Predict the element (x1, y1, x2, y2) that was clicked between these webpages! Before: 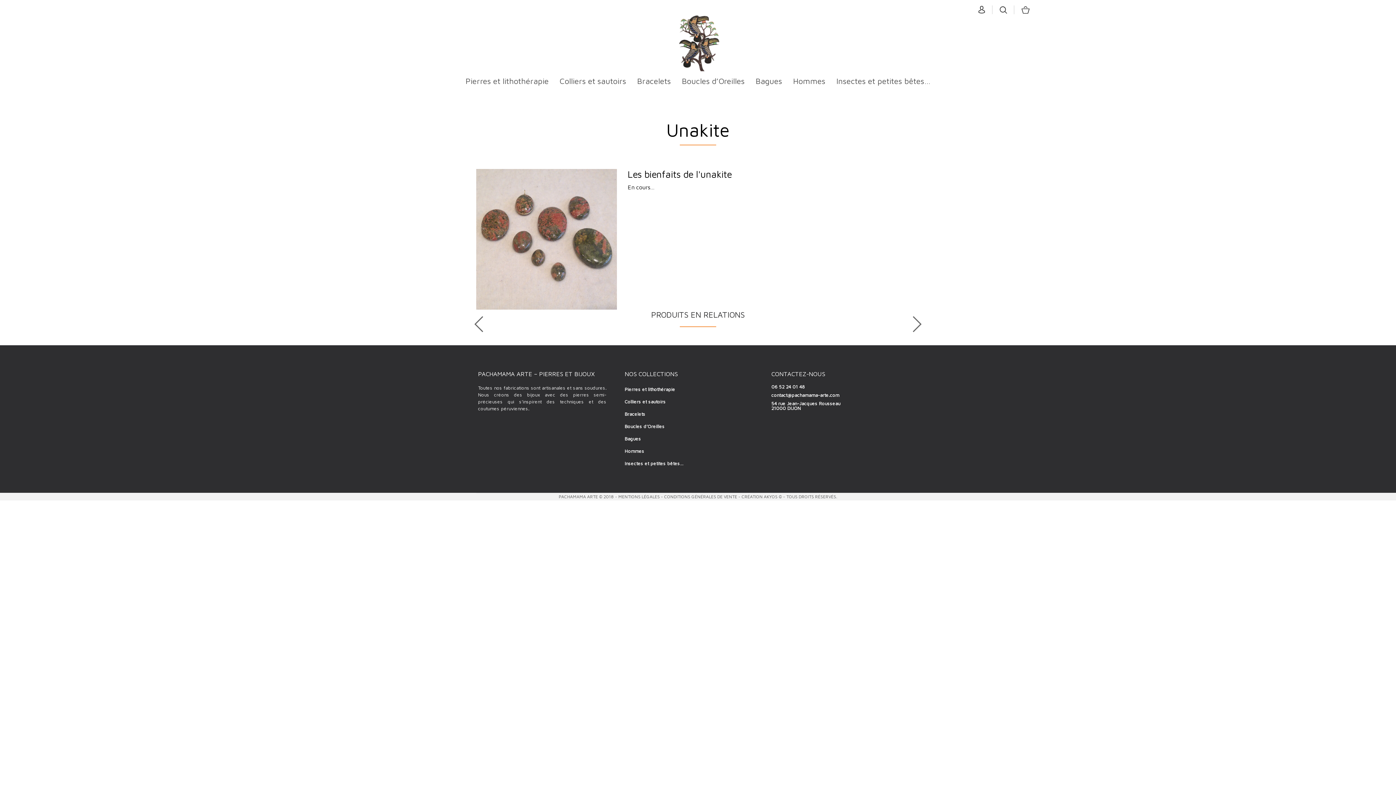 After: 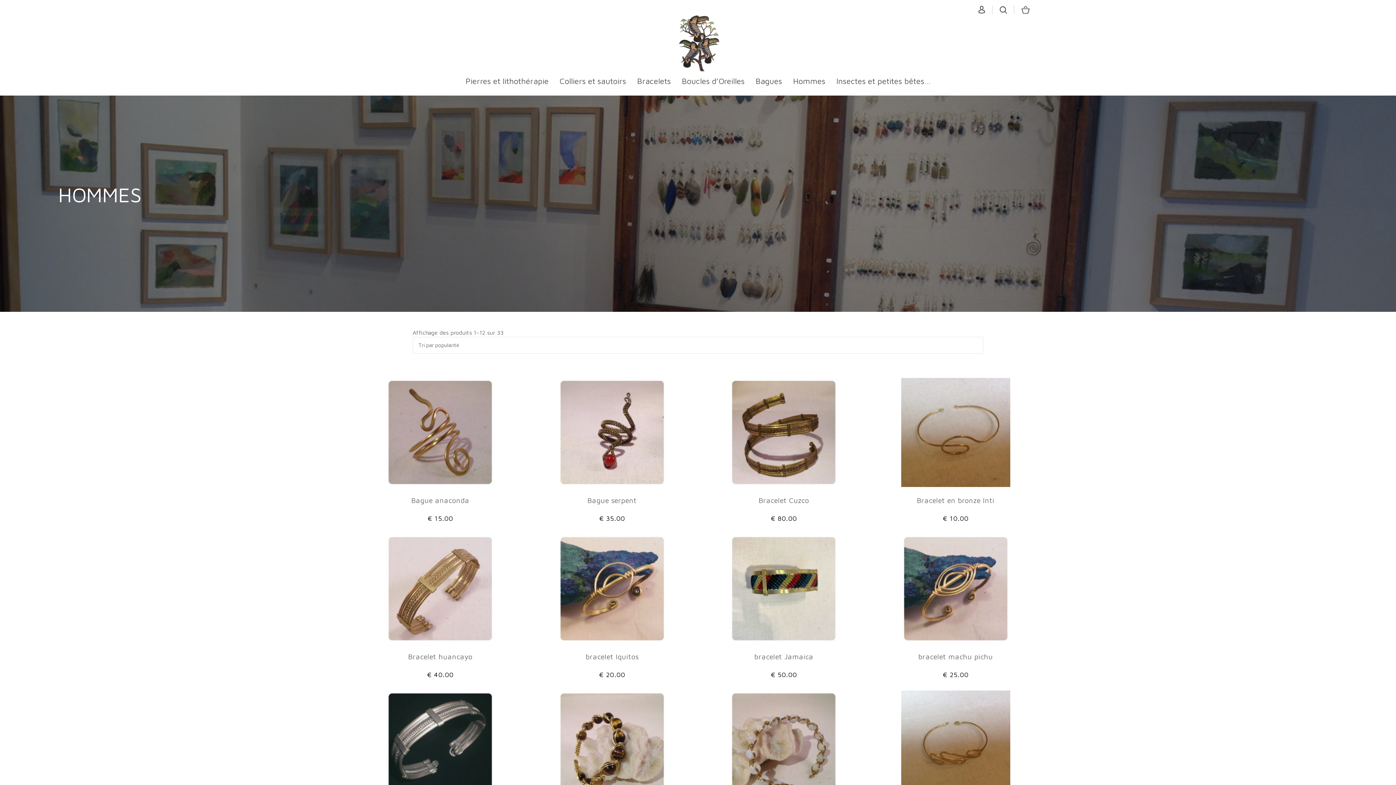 Action: label: Hommes bbox: (782, 72, 825, 90)